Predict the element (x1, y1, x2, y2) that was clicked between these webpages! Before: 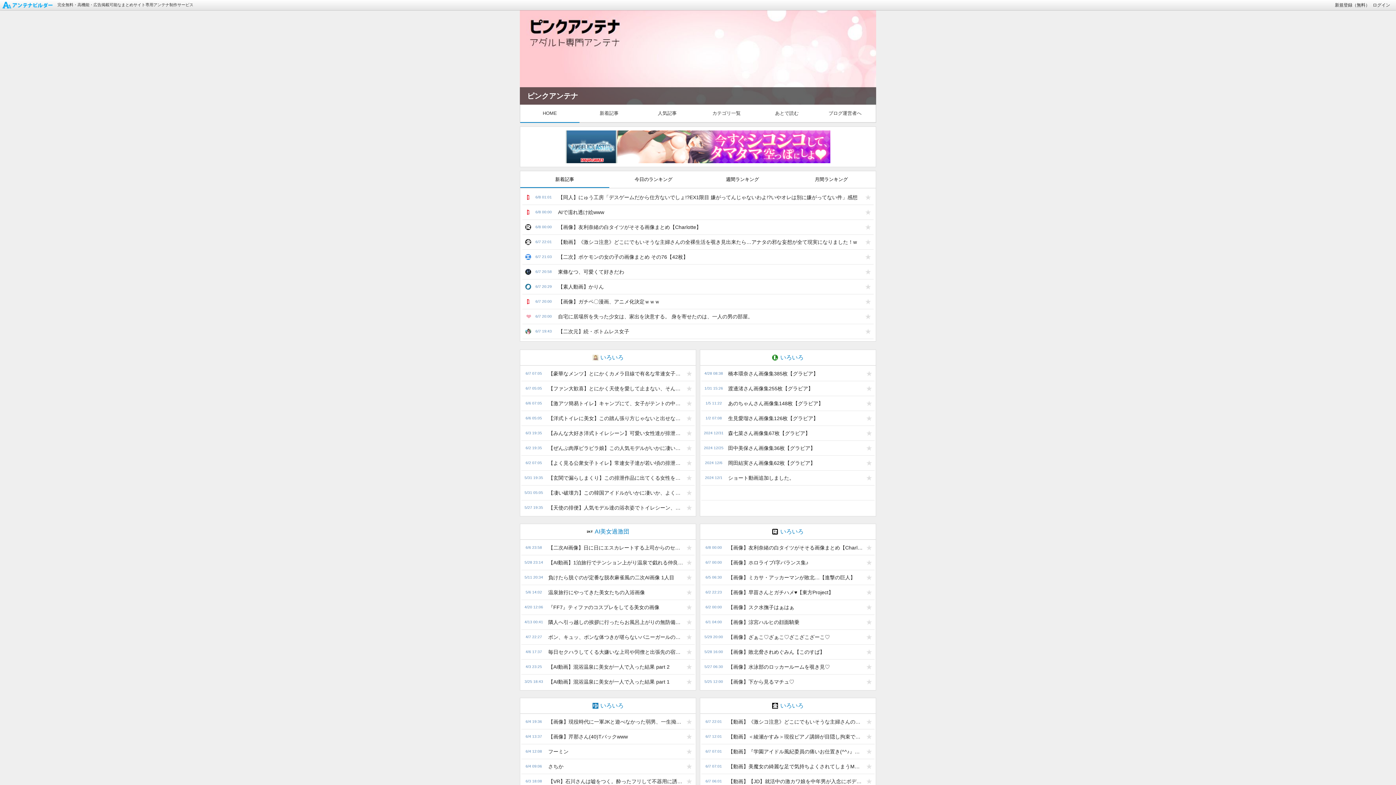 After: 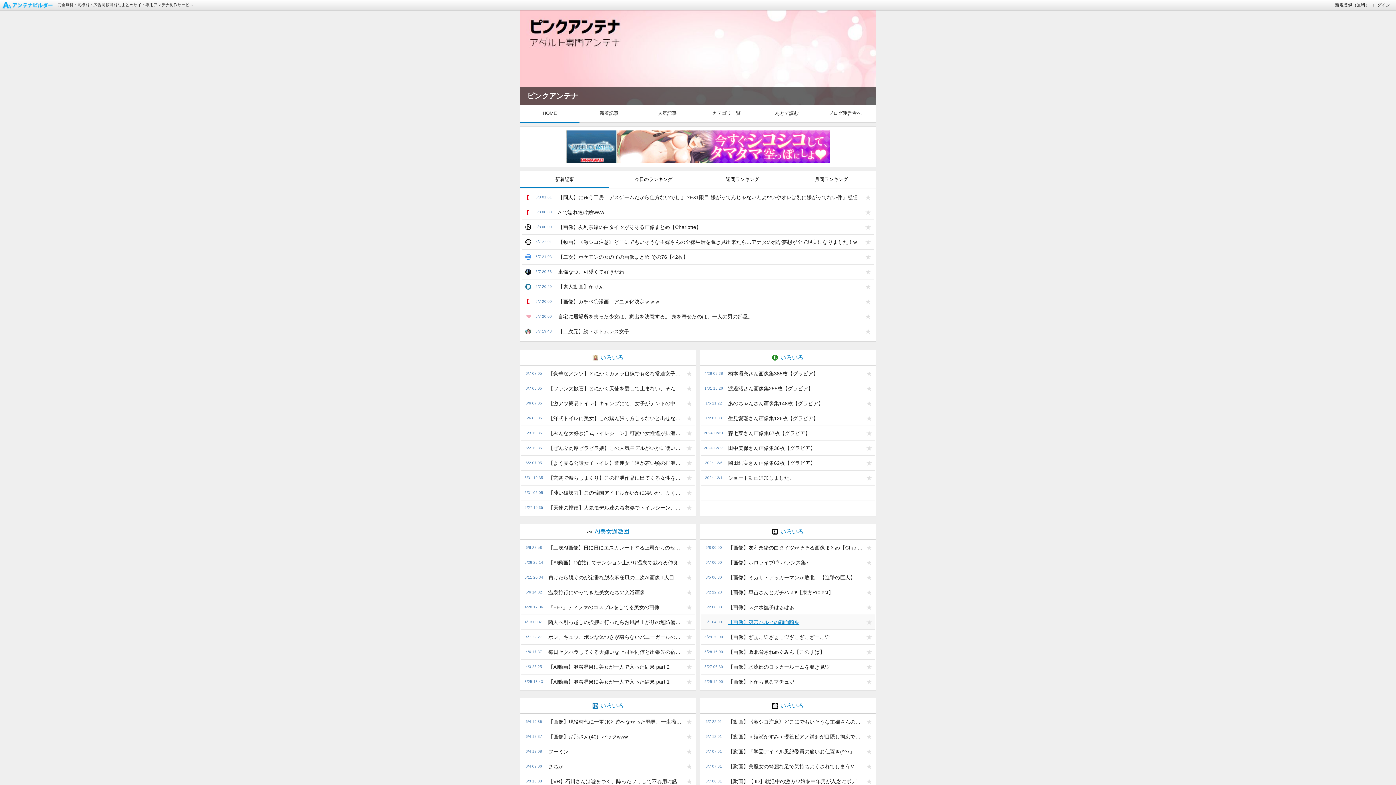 Action: bbox: (724, 615, 863, 629) label: 【画像】涼宮ハルヒの顔面騎乗